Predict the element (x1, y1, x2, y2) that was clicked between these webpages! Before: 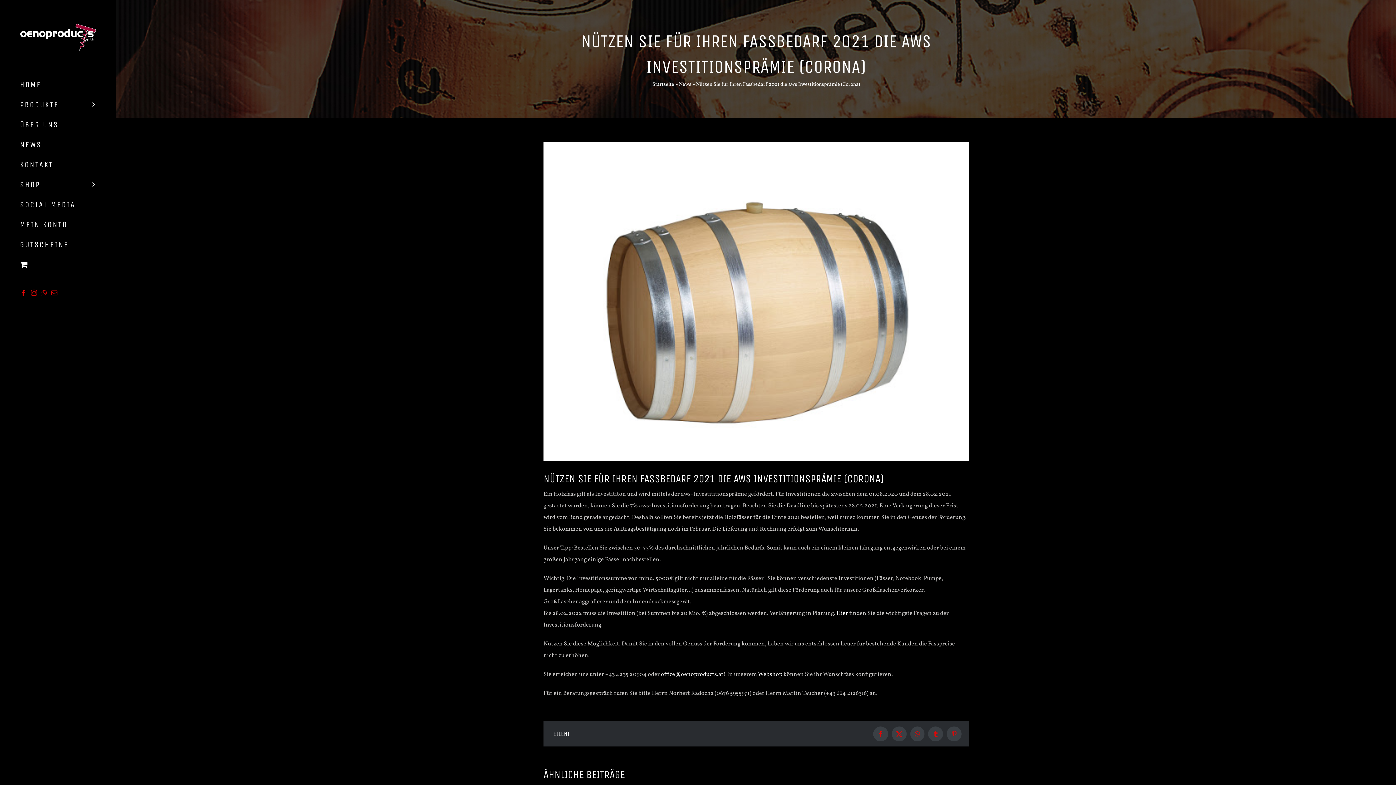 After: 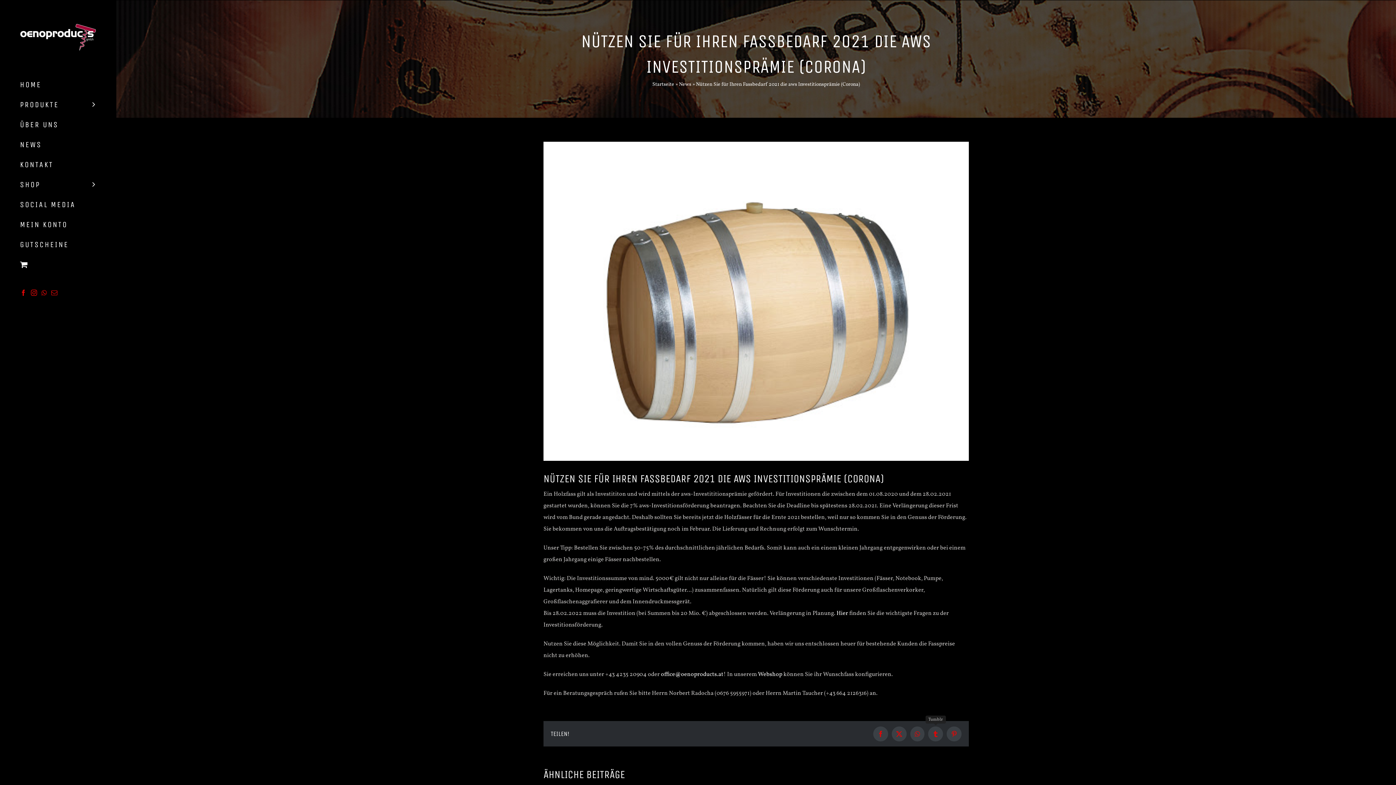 Action: label: Tumblr bbox: (928, 726, 943, 741)